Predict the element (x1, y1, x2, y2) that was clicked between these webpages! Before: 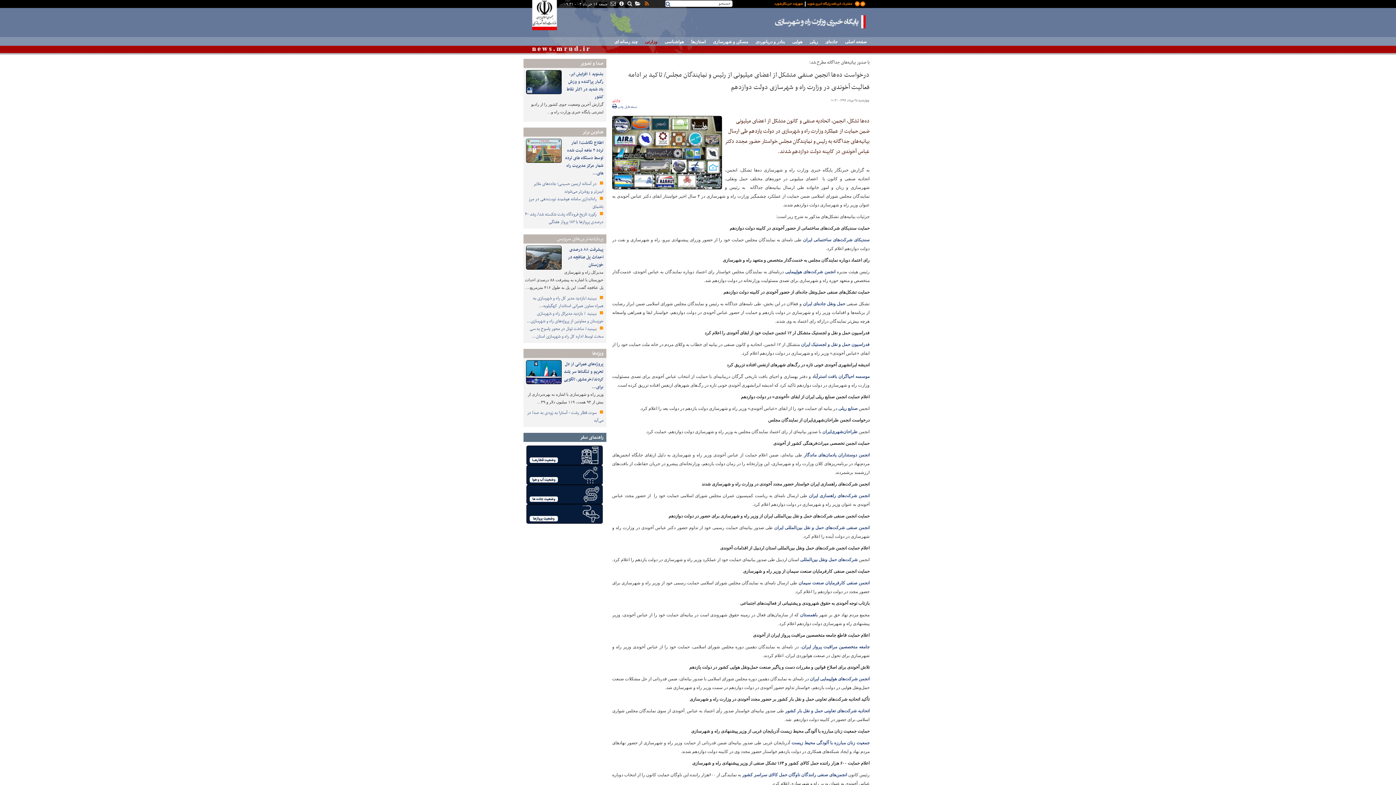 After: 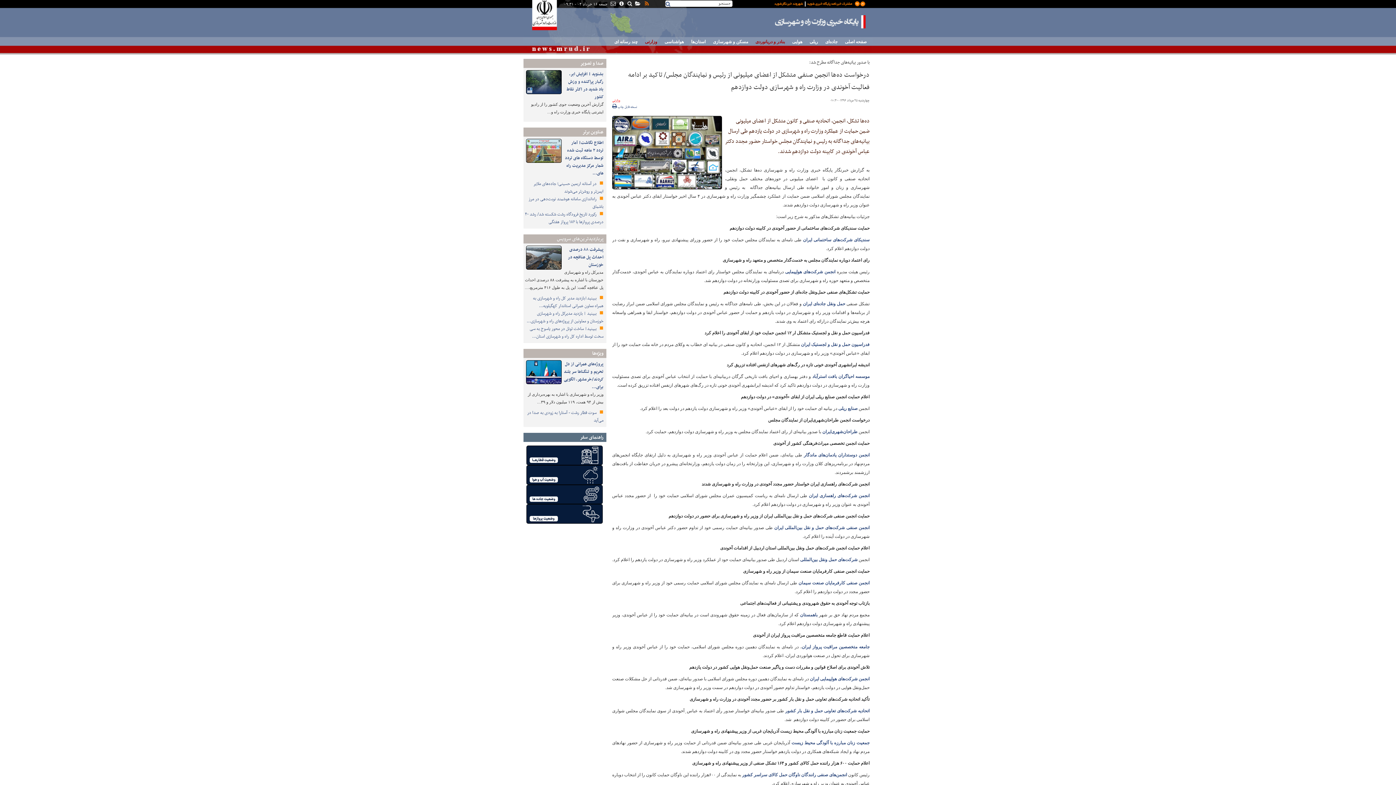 Action: label: بنادر و دریانوردی bbox: (752, 38, 788, 48)